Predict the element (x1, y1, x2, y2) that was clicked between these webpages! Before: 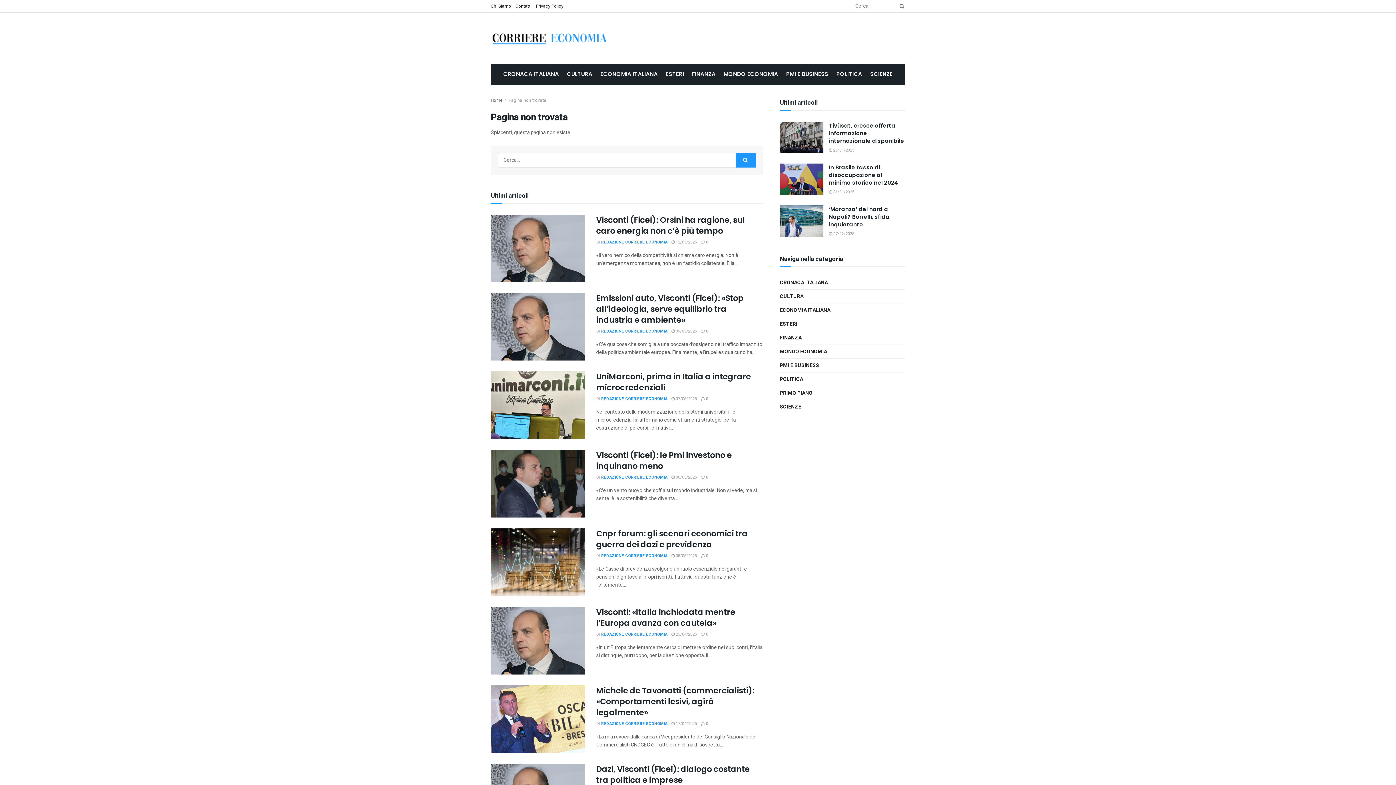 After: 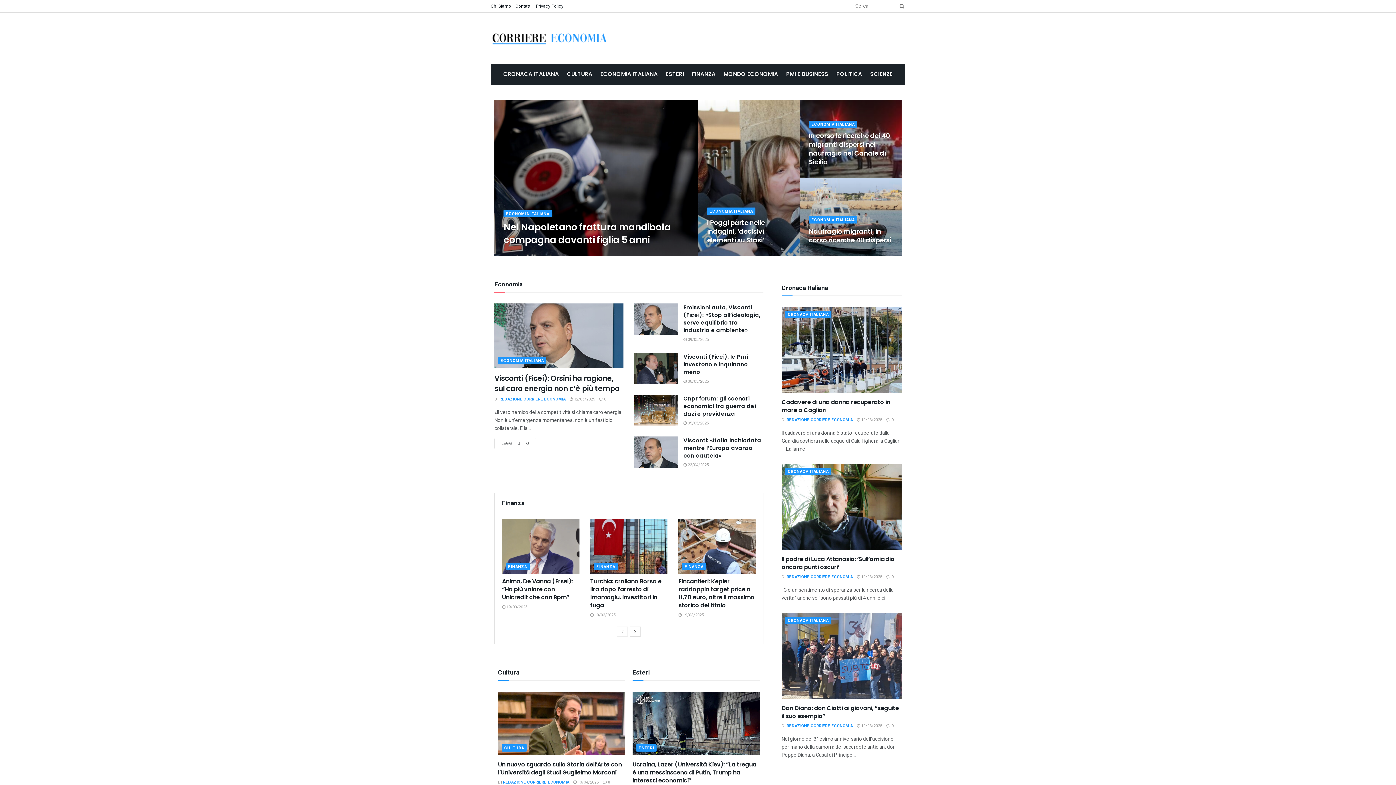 Action: bbox: (490, 97, 502, 103) label: Home